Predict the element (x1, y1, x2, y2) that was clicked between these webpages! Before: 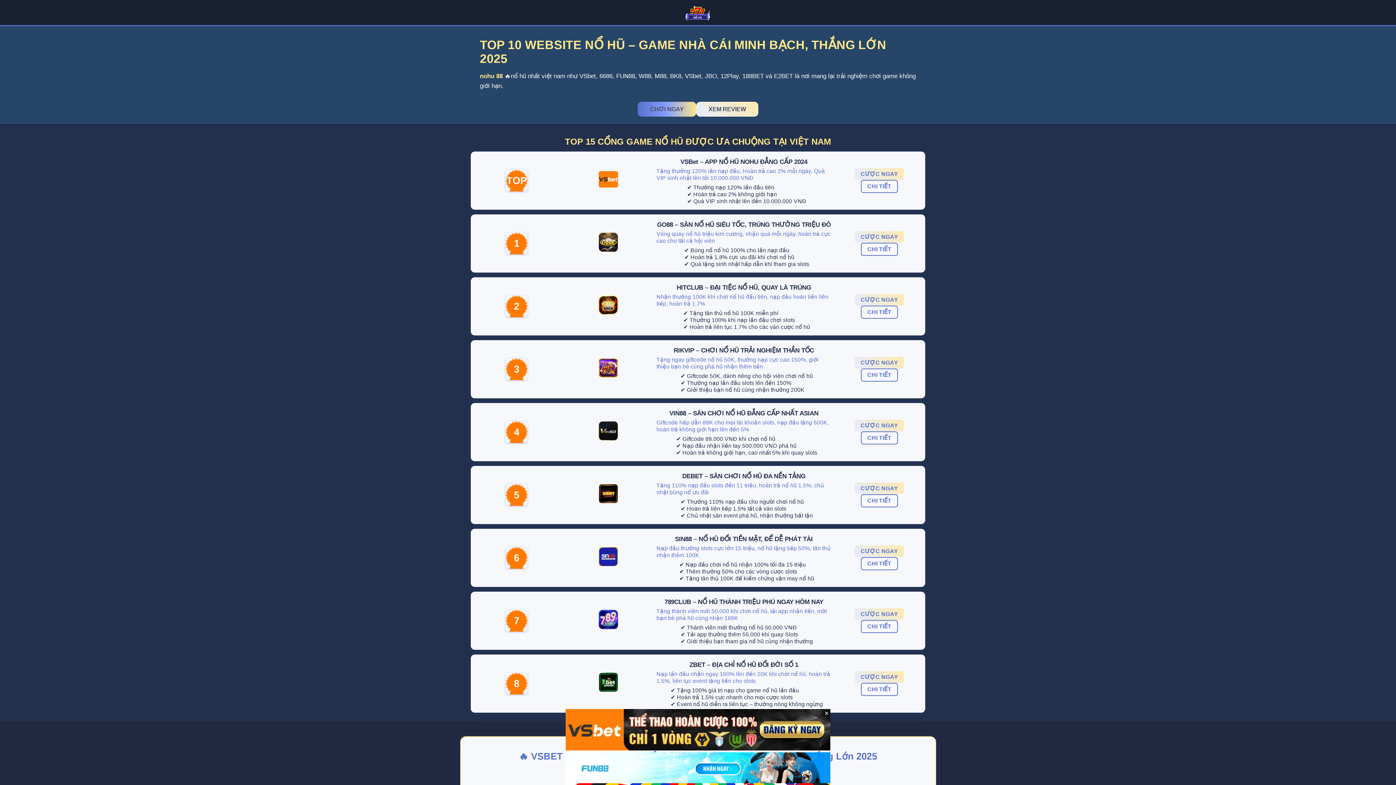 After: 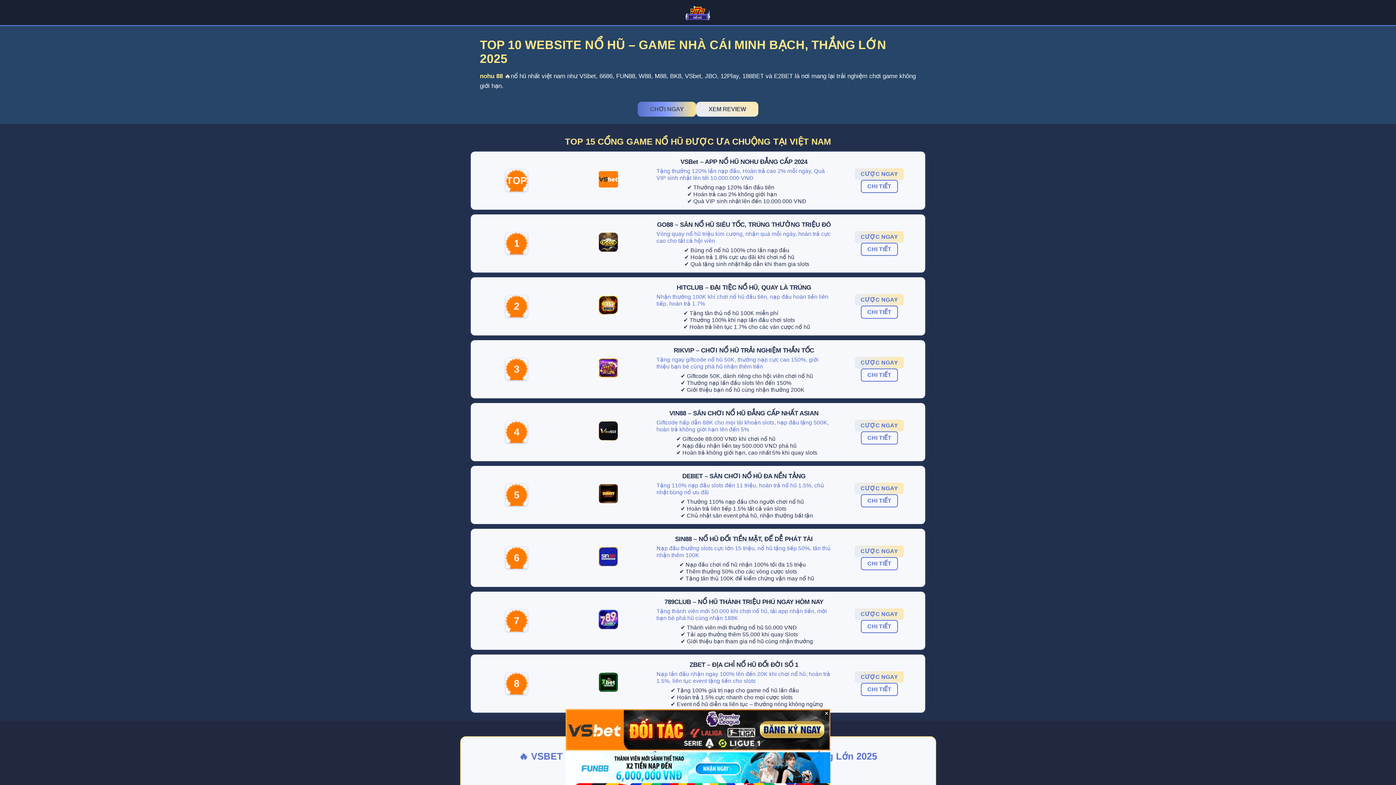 Action: bbox: (685, 3, 710, 23)